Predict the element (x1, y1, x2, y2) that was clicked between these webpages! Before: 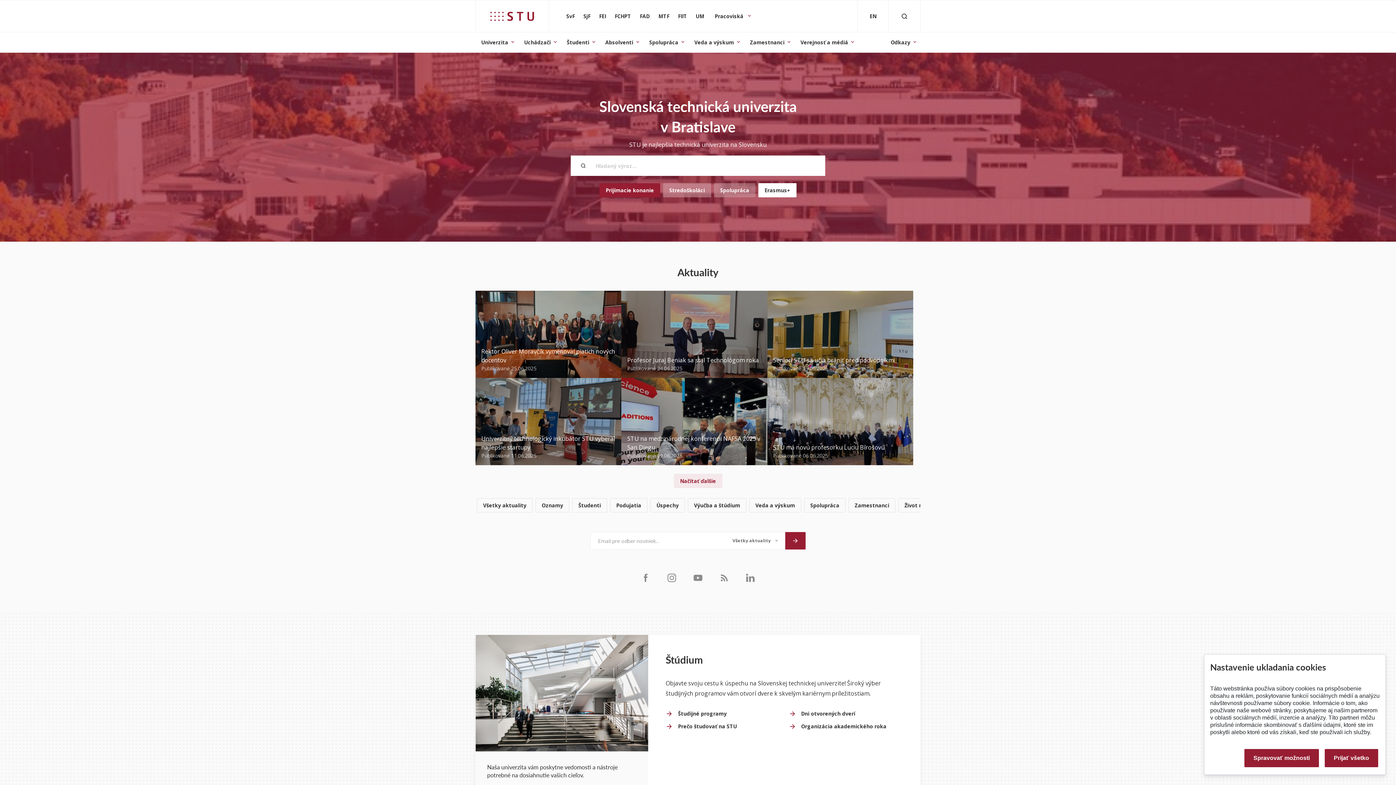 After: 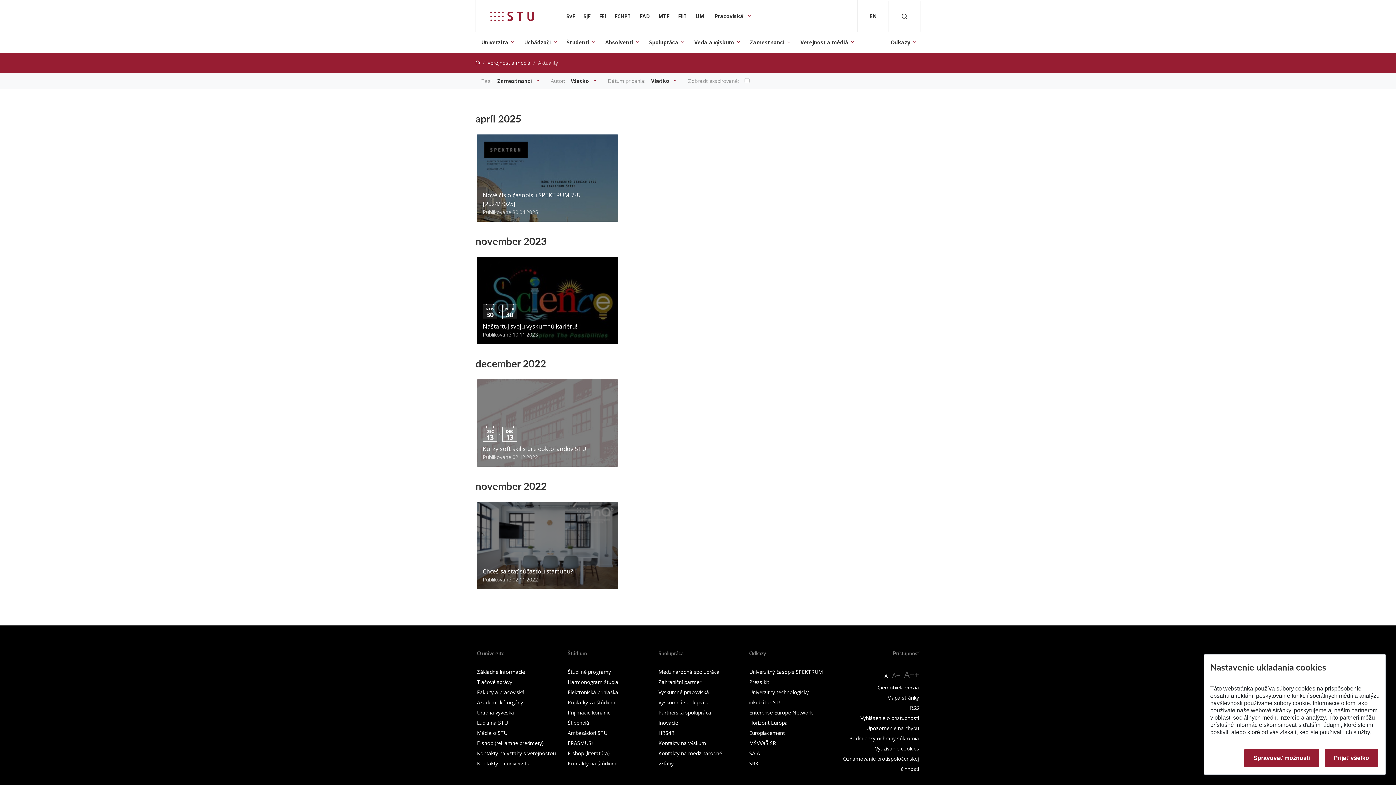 Action: bbox: (848, 498, 895, 512) label: Zamestnanci